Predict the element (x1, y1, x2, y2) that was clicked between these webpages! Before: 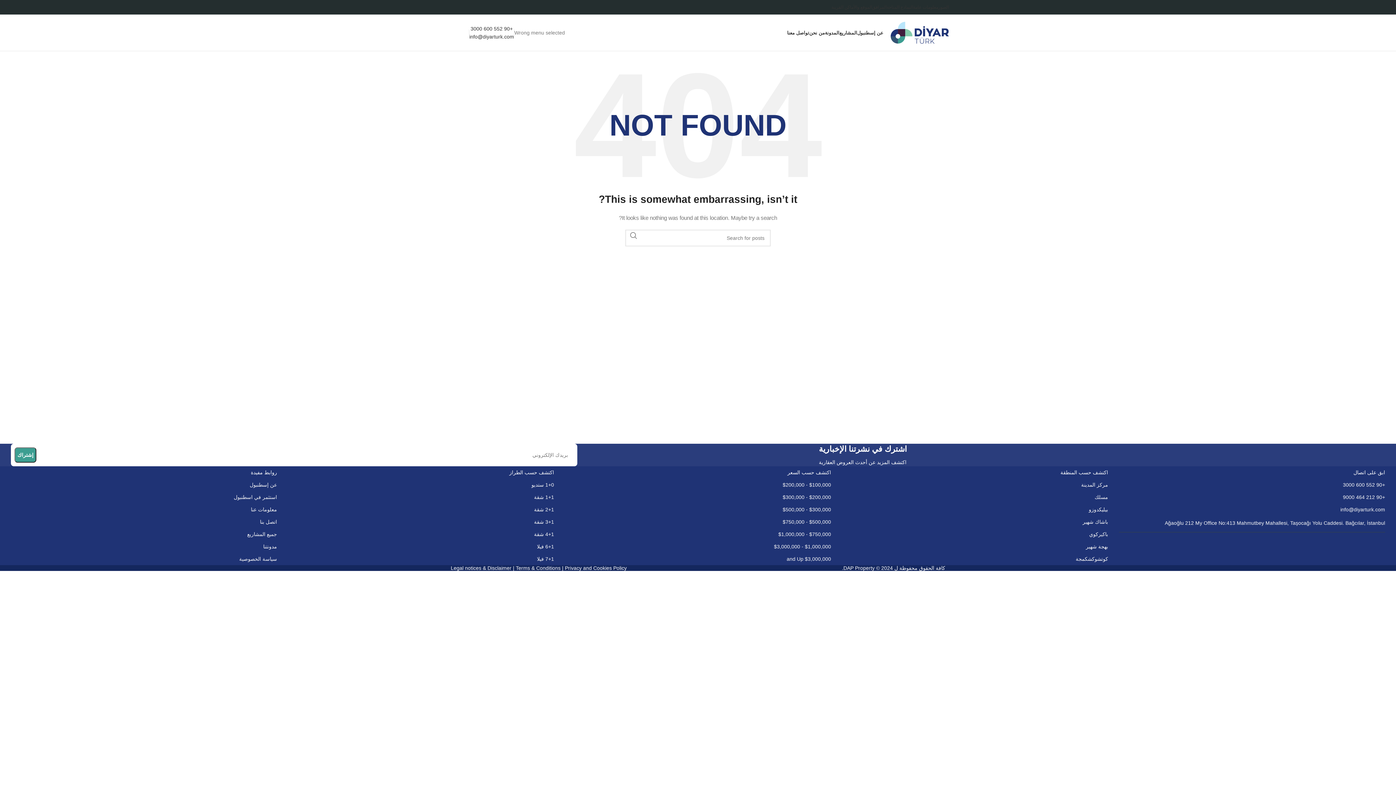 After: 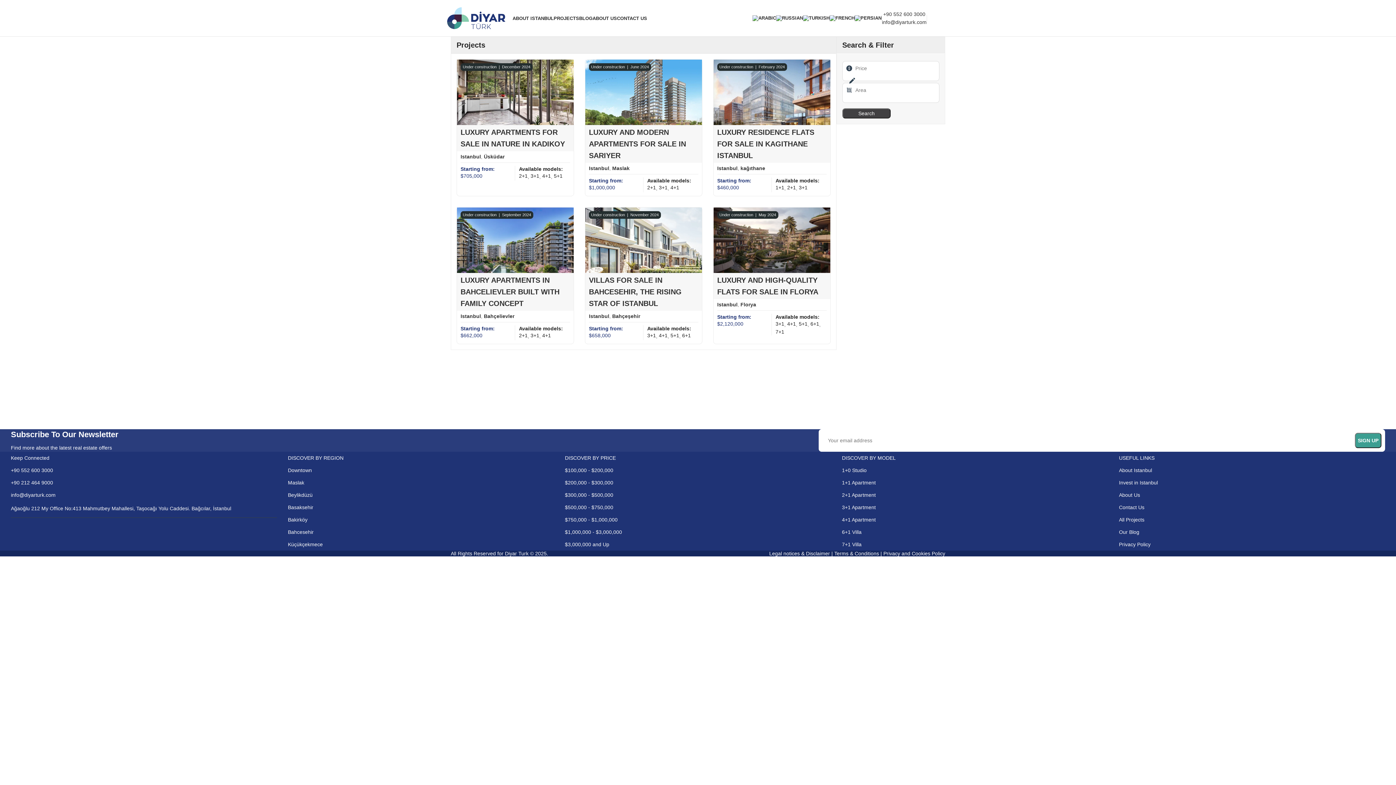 Action: bbox: (565, 528, 831, 540) label: $750,000 - $1,000,000